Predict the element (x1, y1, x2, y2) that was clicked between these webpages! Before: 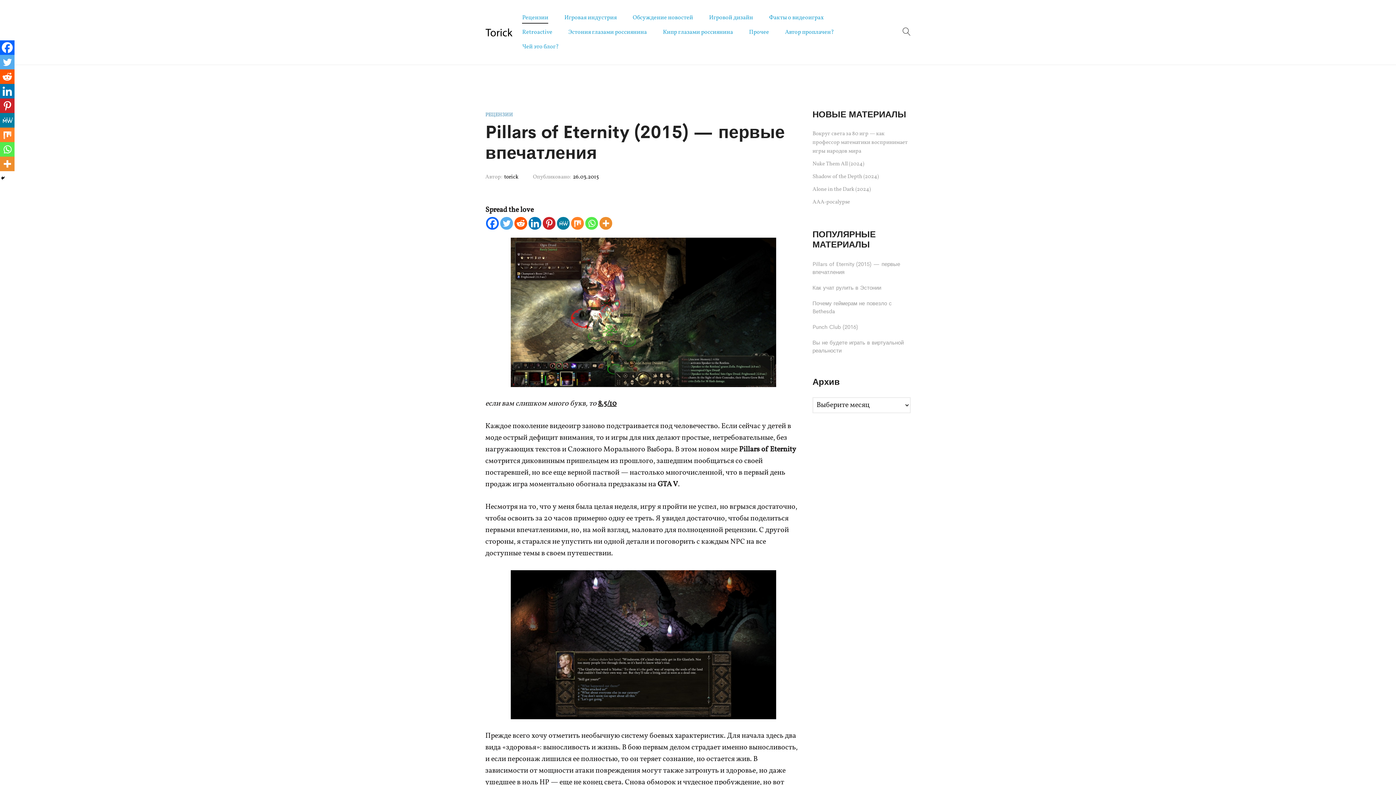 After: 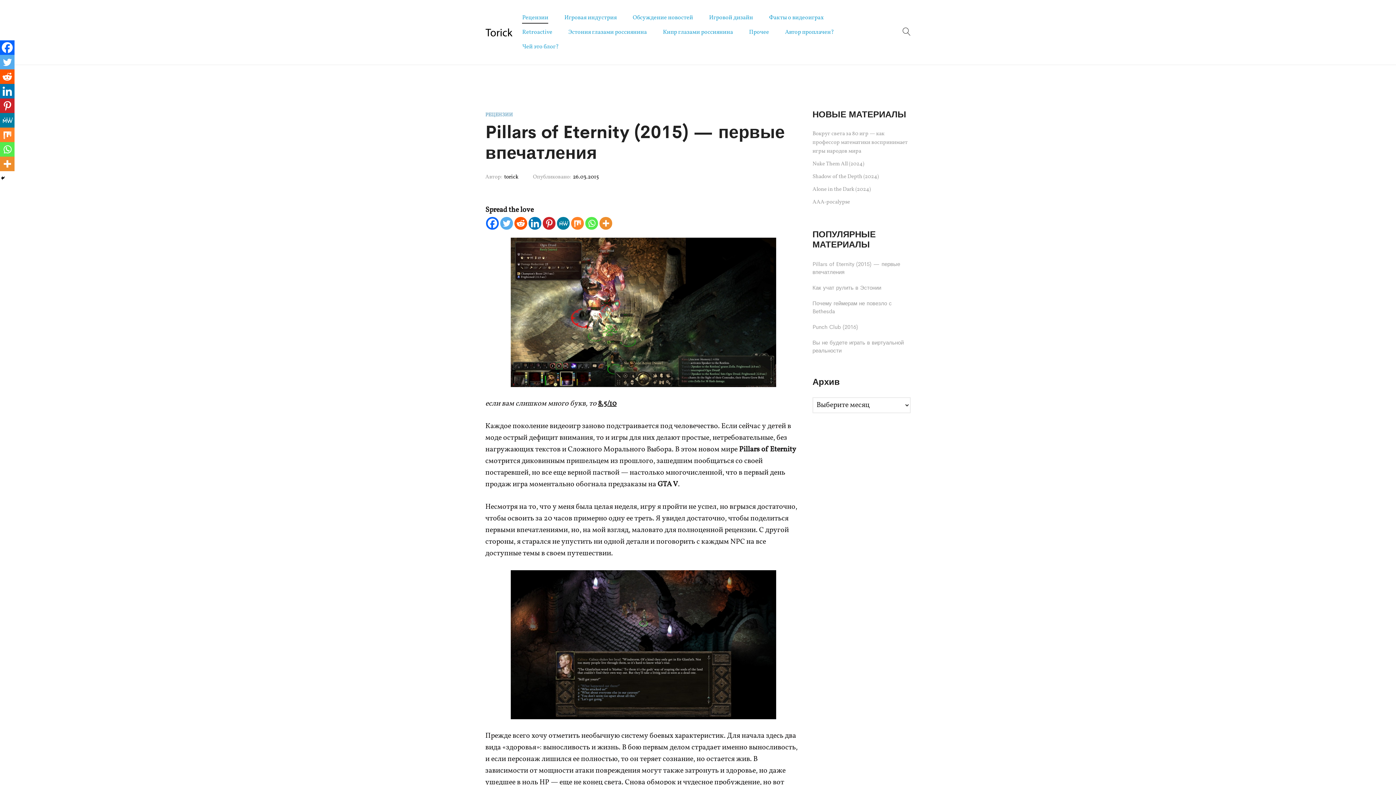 Action: bbox: (0, 54, 14, 69) label: Twitter